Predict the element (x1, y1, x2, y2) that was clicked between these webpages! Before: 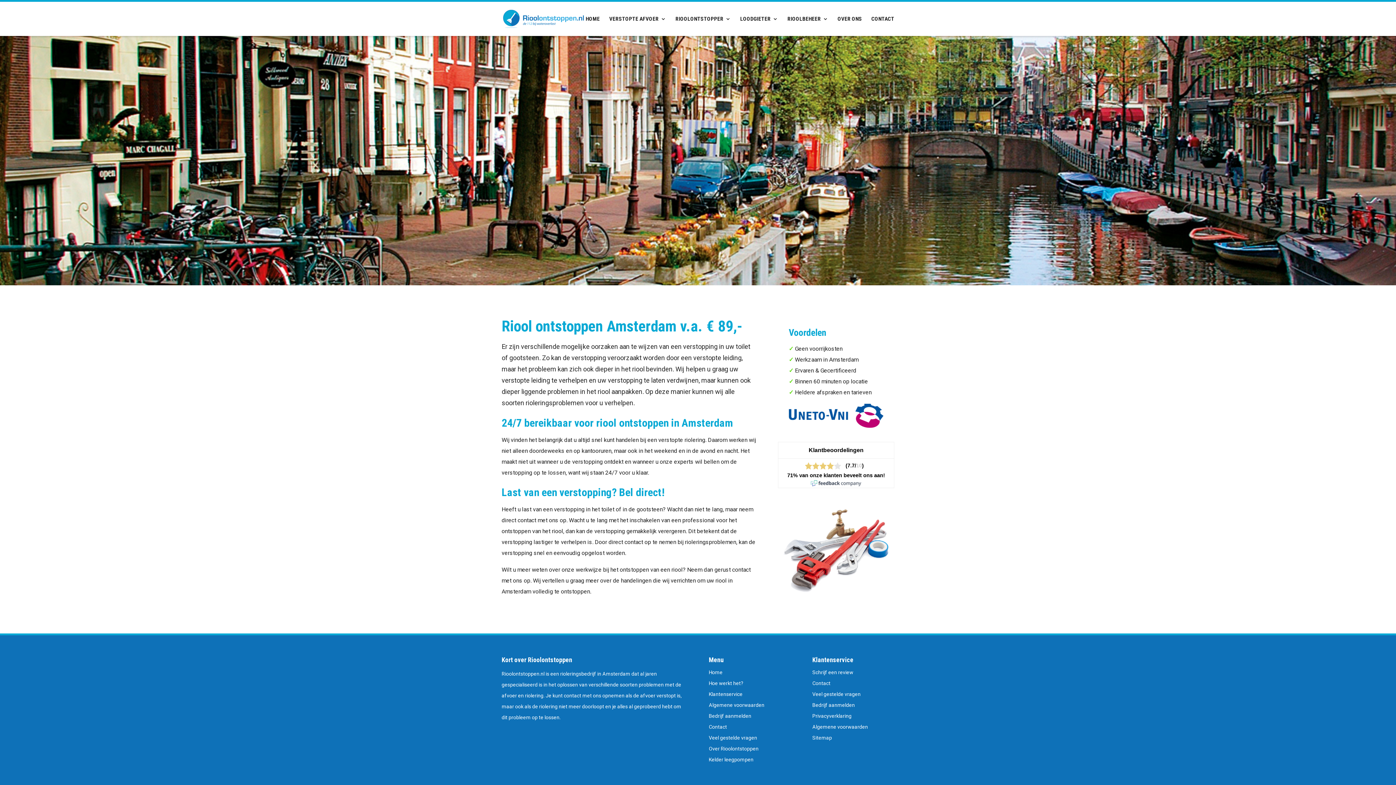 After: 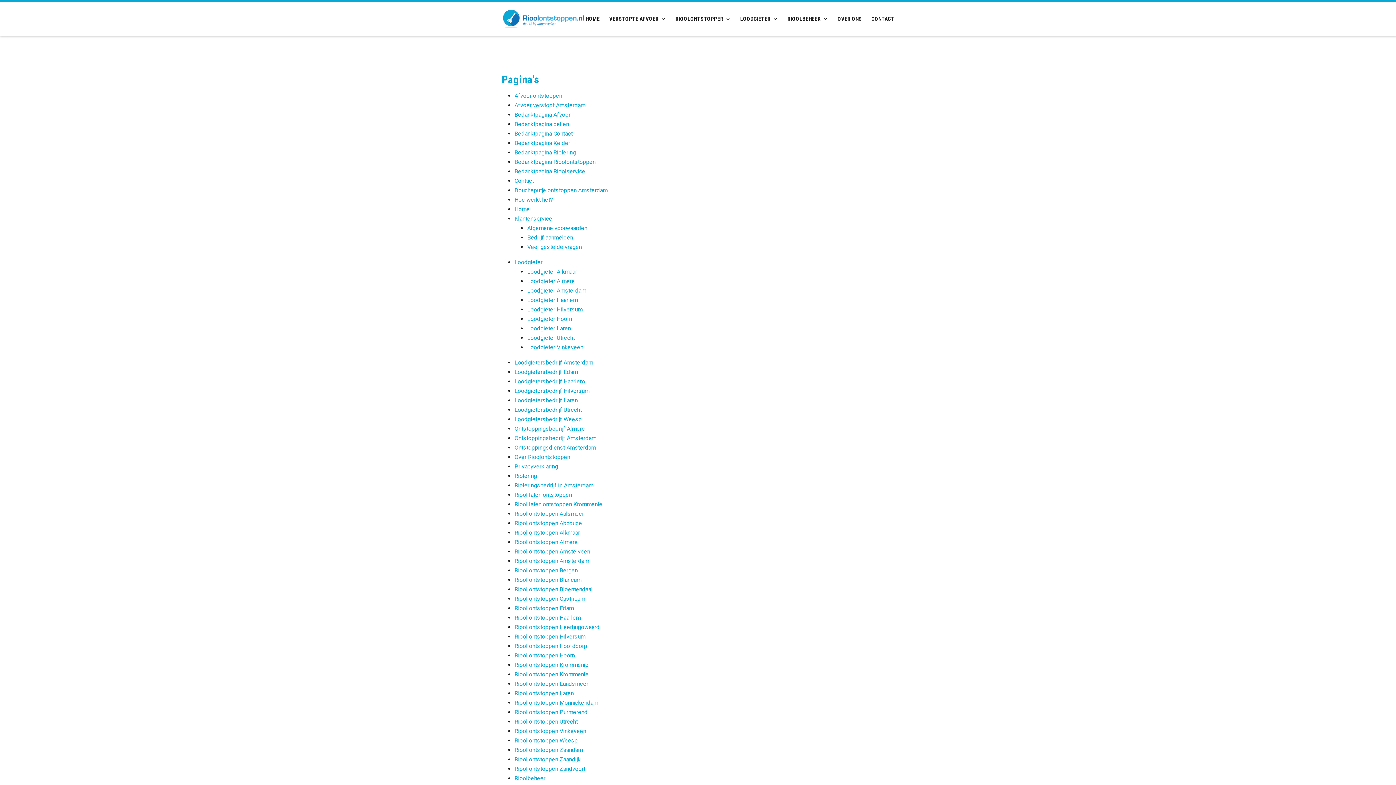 Action: bbox: (812, 735, 832, 740) label: Sitemap